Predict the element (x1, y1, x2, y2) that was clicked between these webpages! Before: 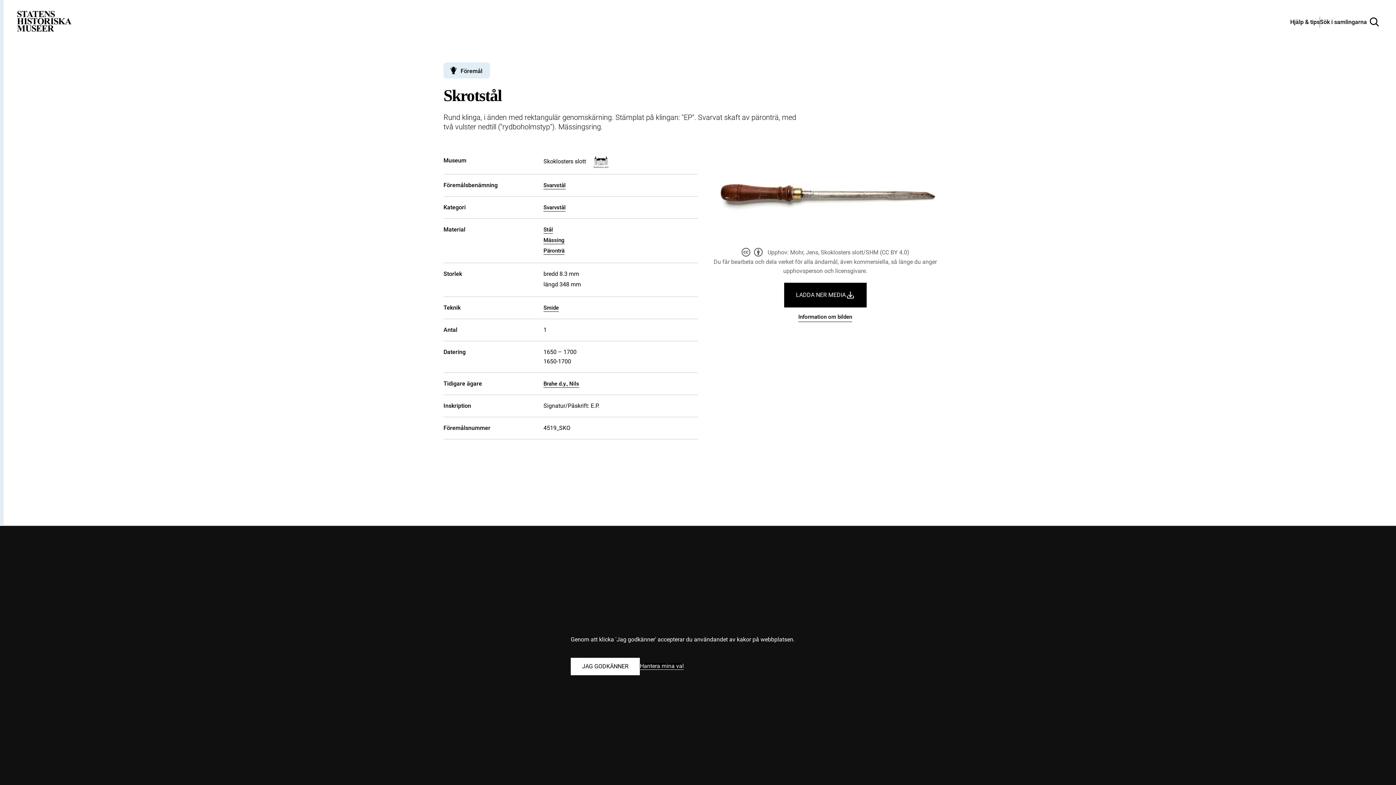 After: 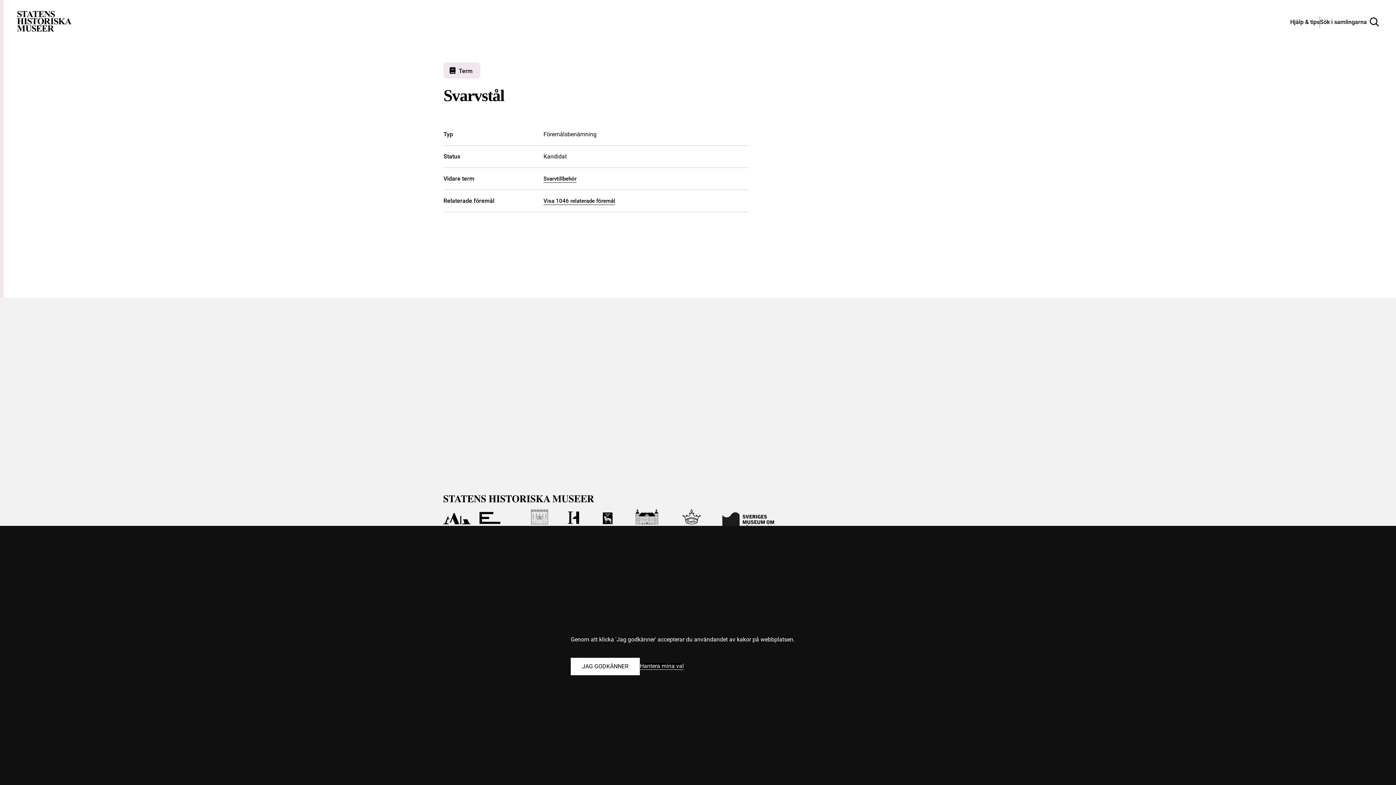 Action: label: Svarvstål bbox: (543, 182, 565, 189)